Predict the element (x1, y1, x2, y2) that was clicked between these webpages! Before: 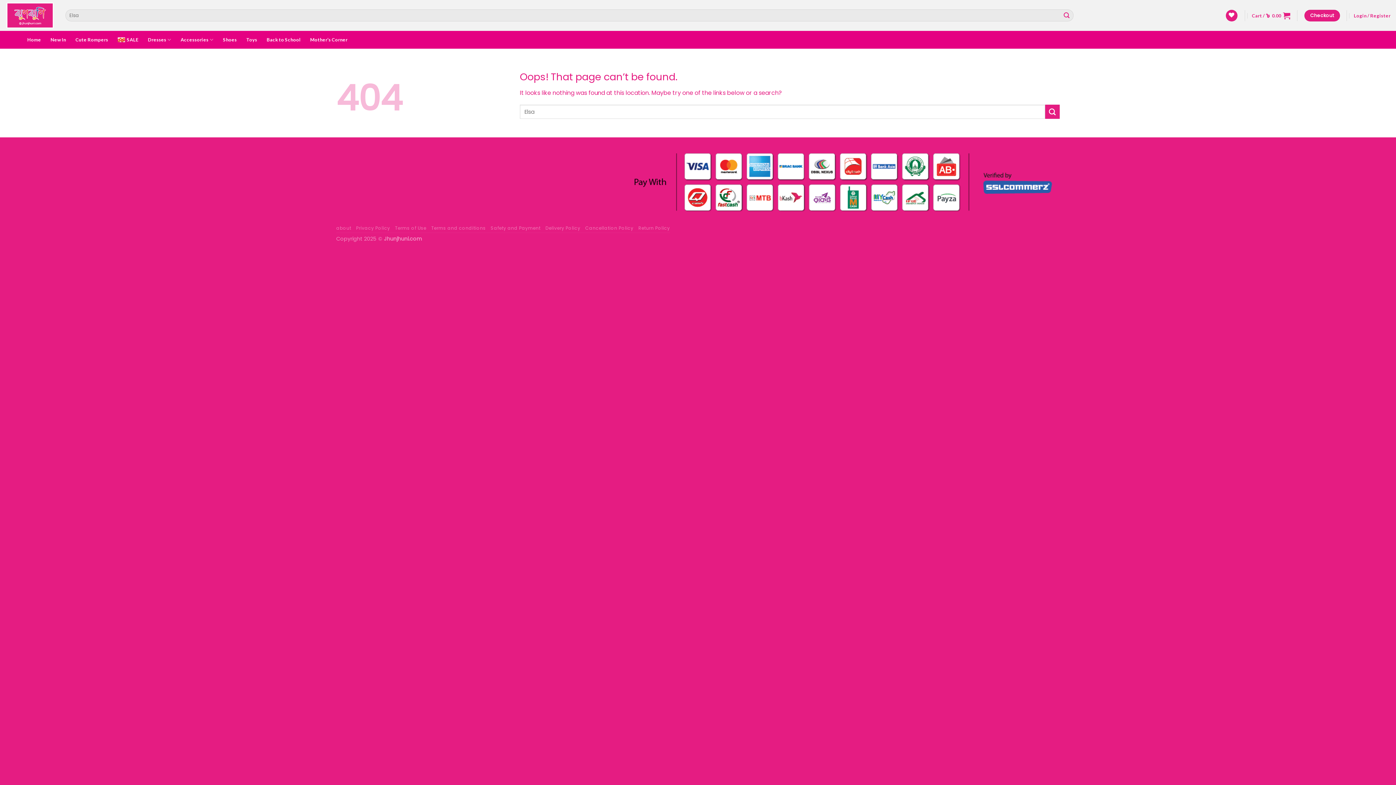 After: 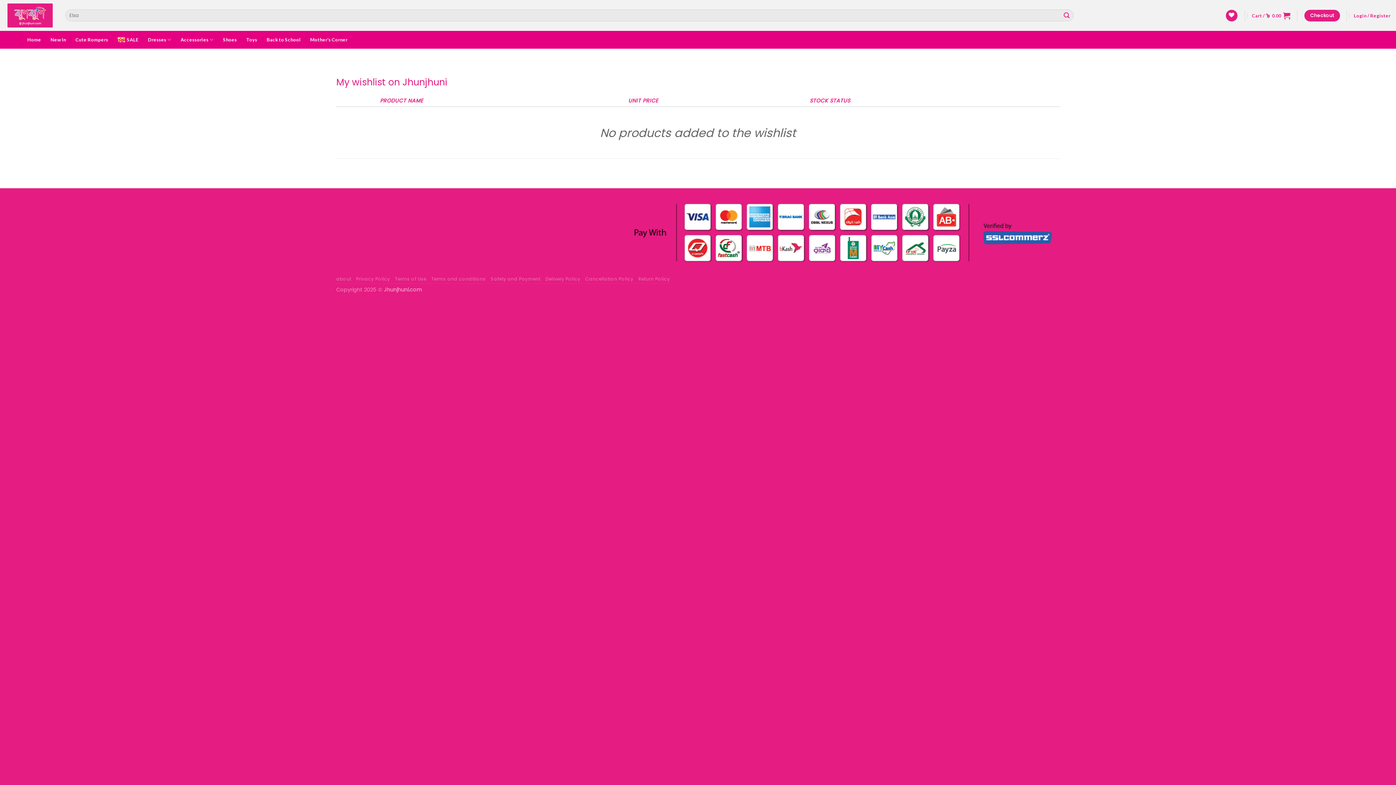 Action: label: Wishlist bbox: (1226, 9, 1237, 21)